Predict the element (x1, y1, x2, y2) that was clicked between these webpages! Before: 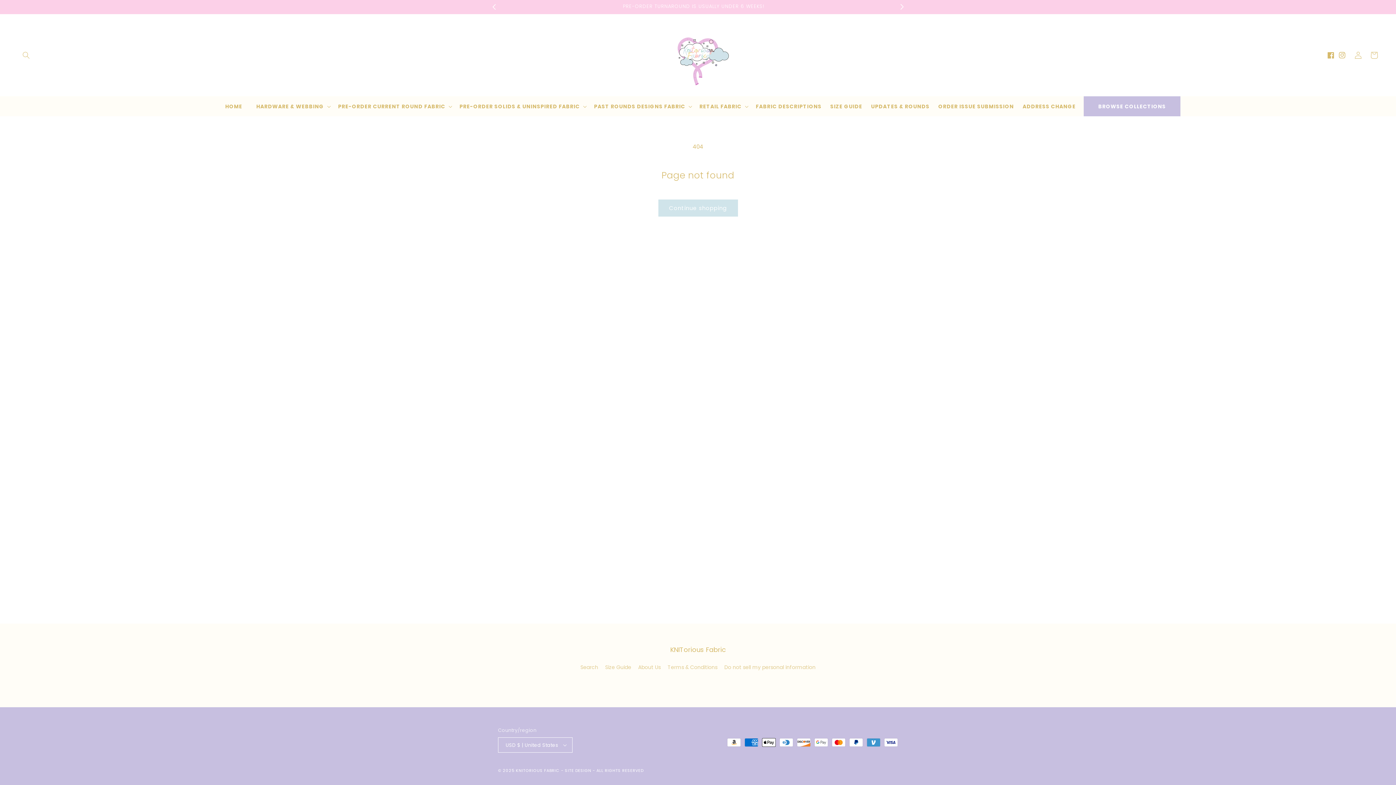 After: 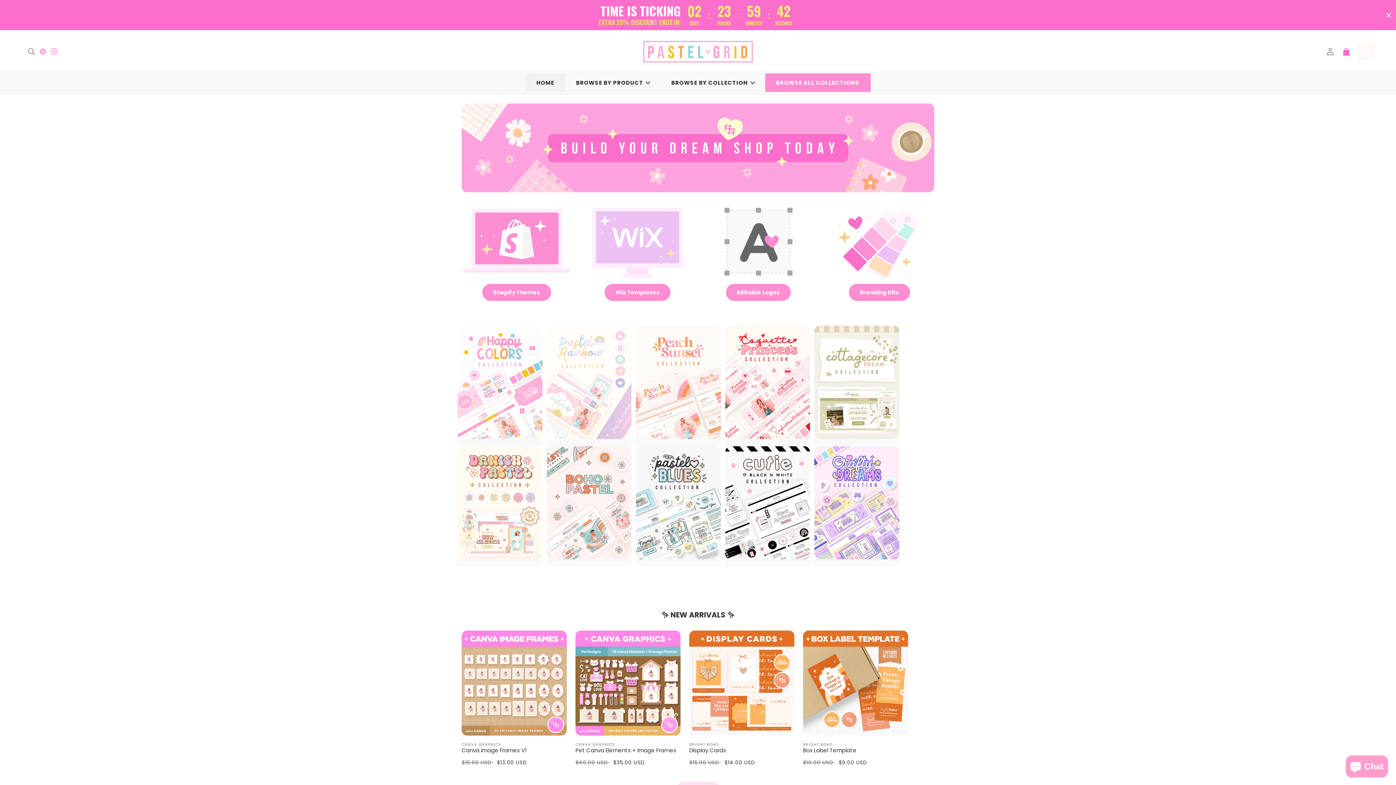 Action: bbox: (565, 768, 591, 773) label: SITE DESIGN